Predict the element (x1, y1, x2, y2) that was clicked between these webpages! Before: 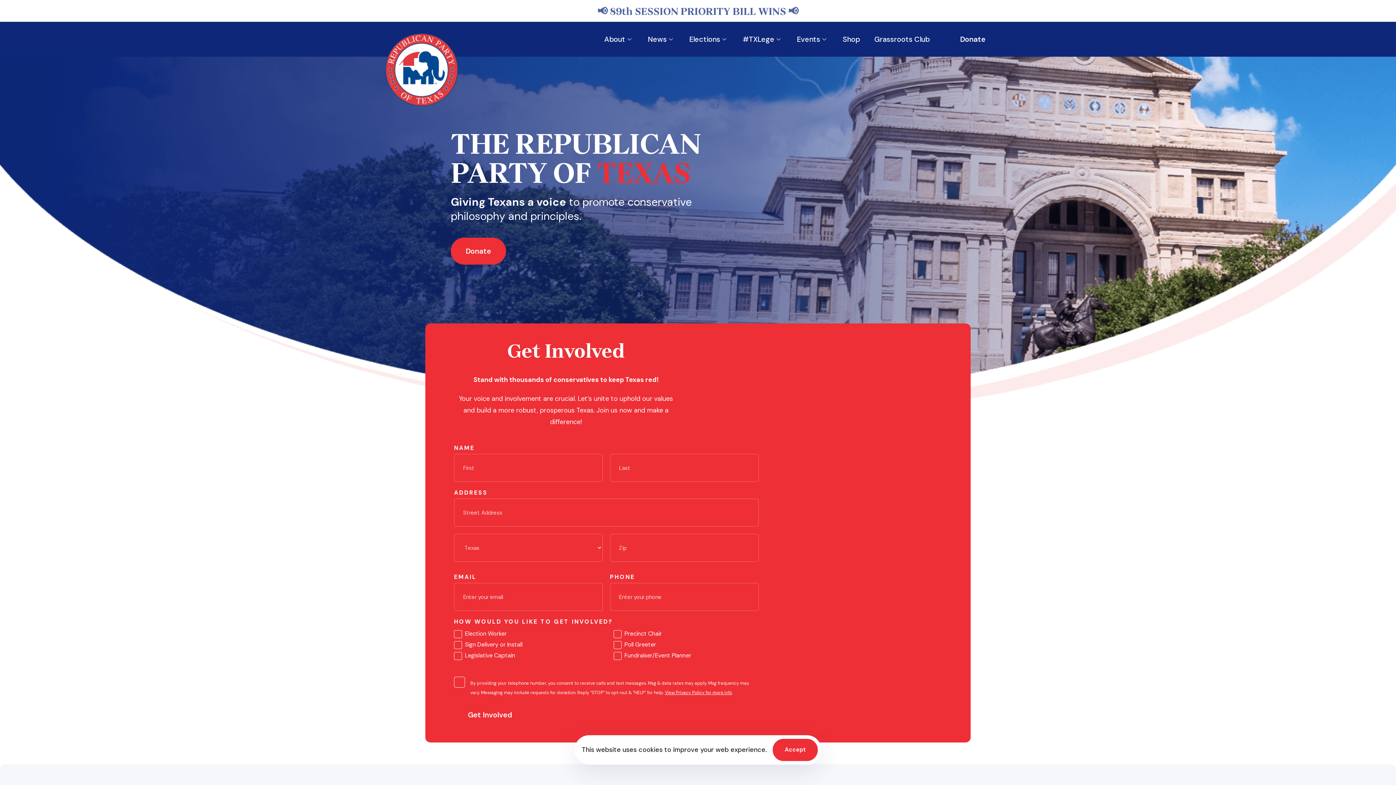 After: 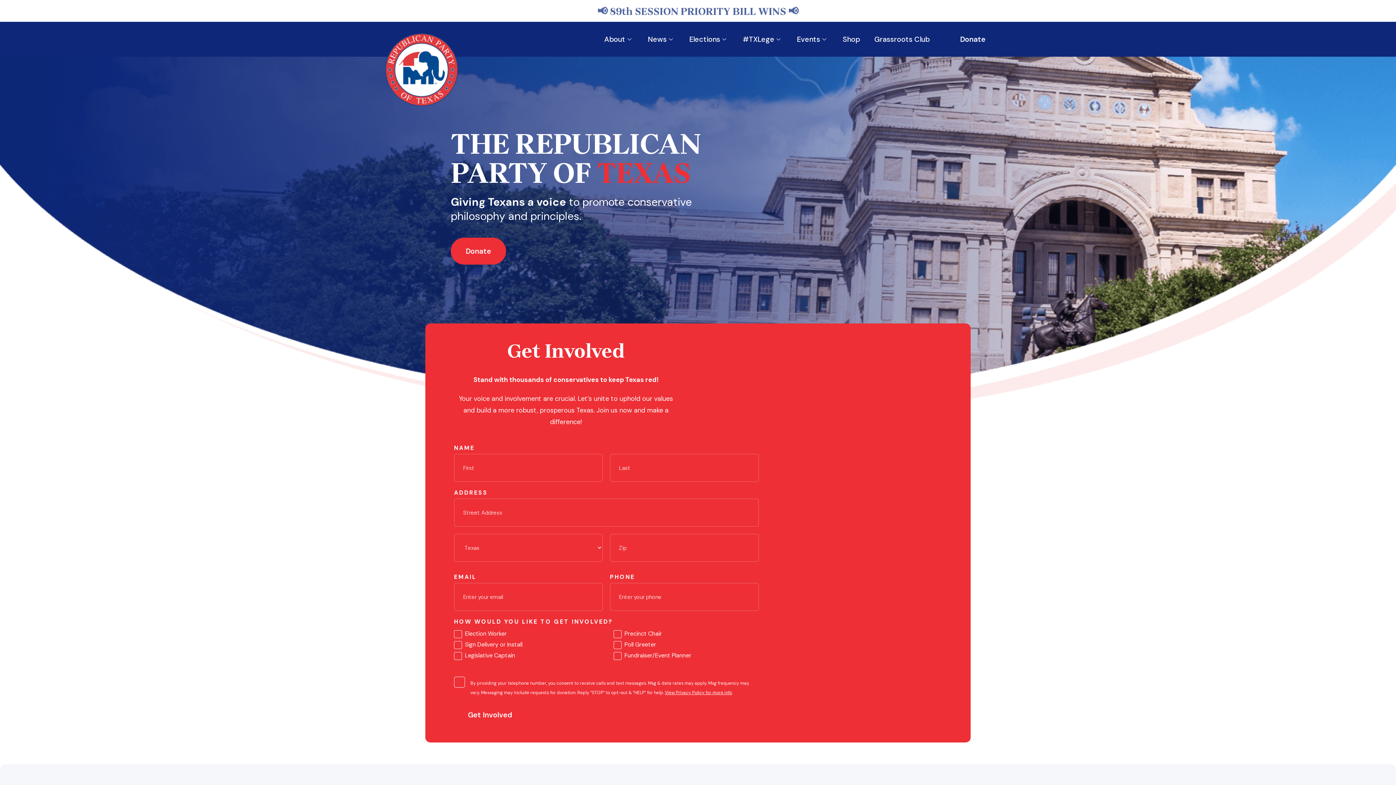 Action: bbox: (772, 739, 818, 761) label: Accept